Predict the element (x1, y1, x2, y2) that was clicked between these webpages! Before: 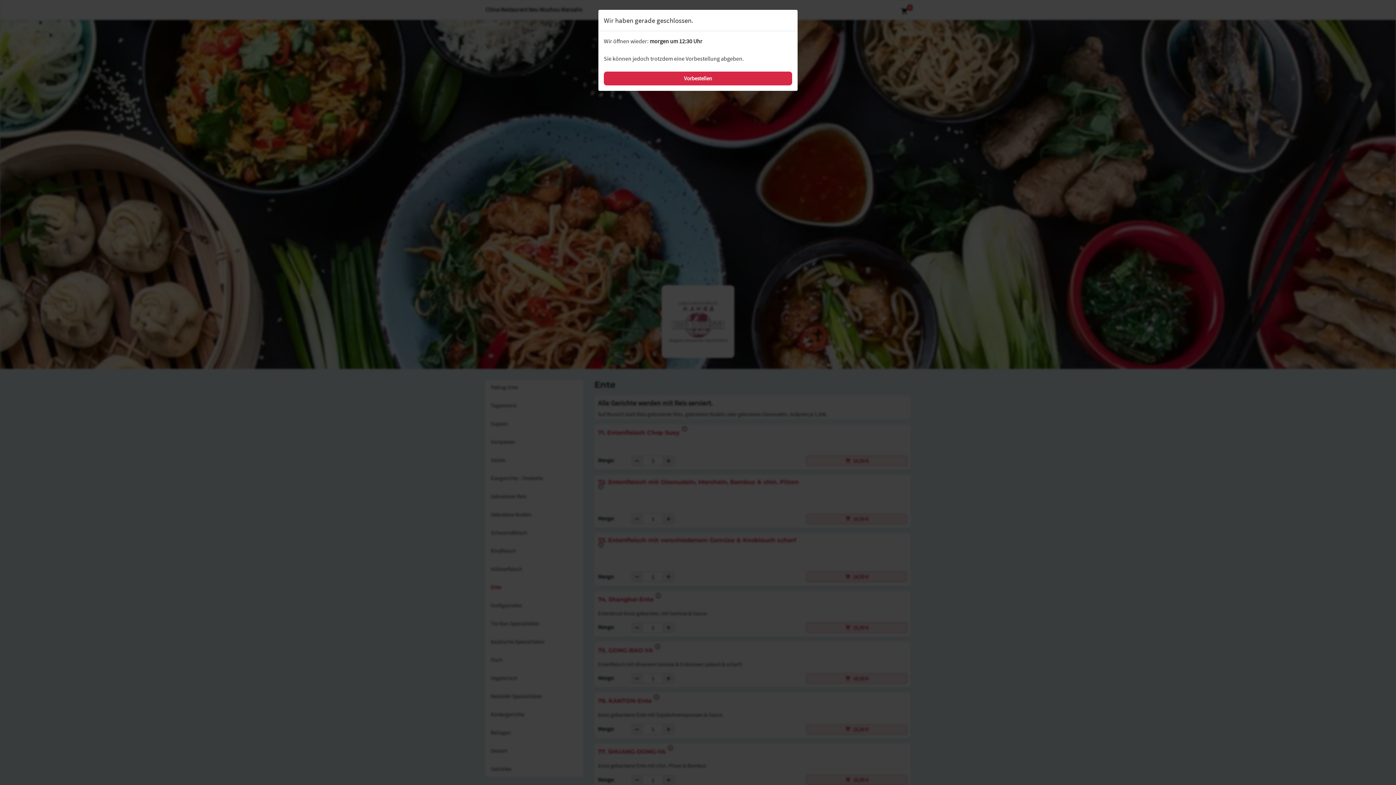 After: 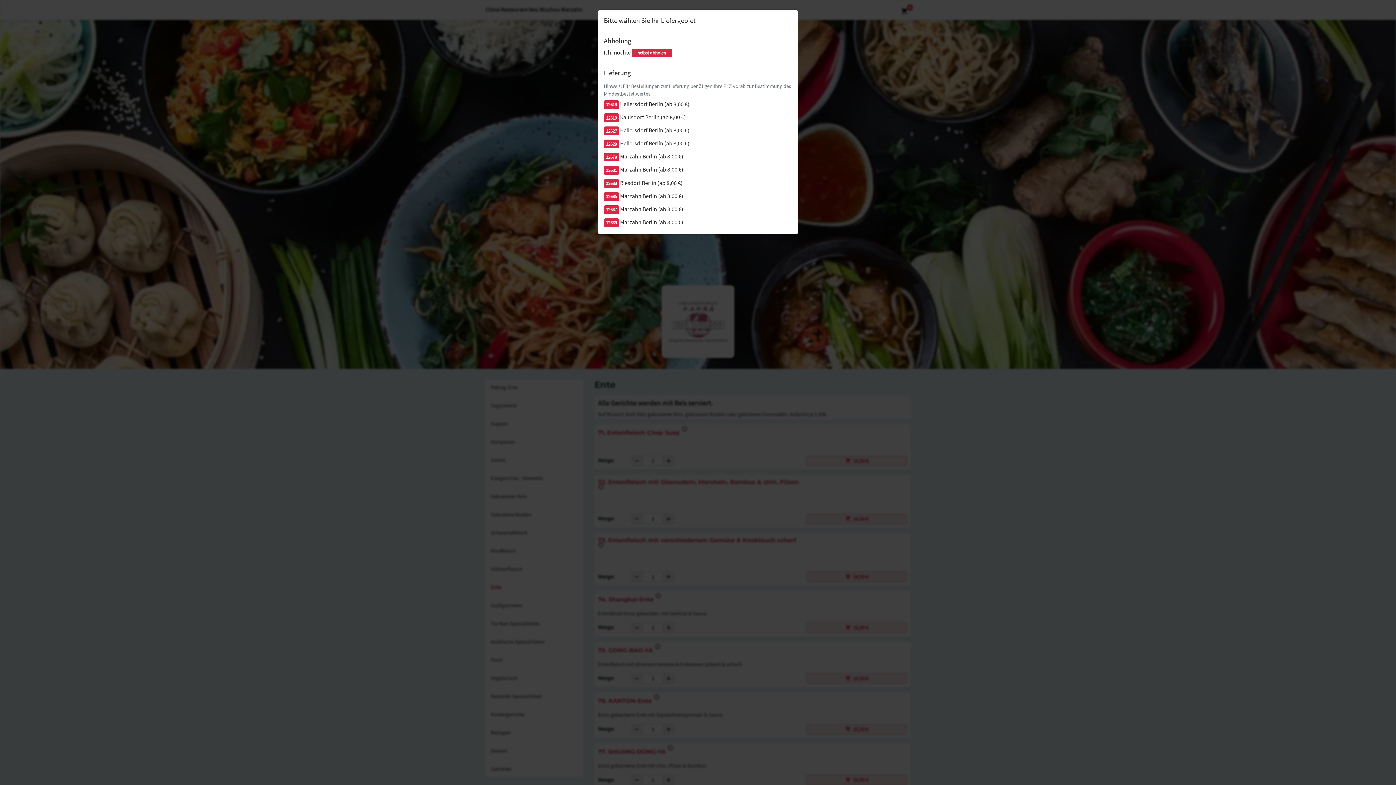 Action: bbox: (604, 71, 792, 85) label: Vorbestellen